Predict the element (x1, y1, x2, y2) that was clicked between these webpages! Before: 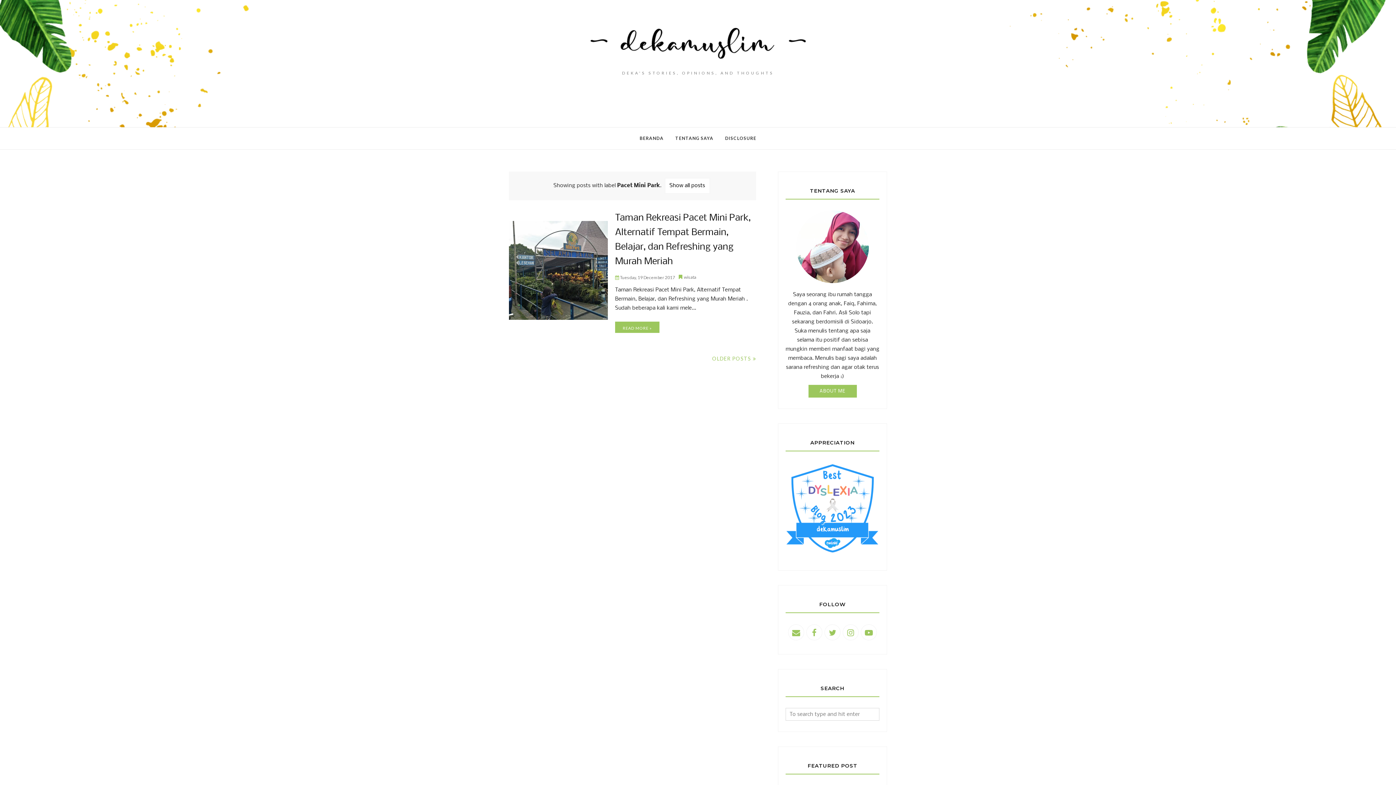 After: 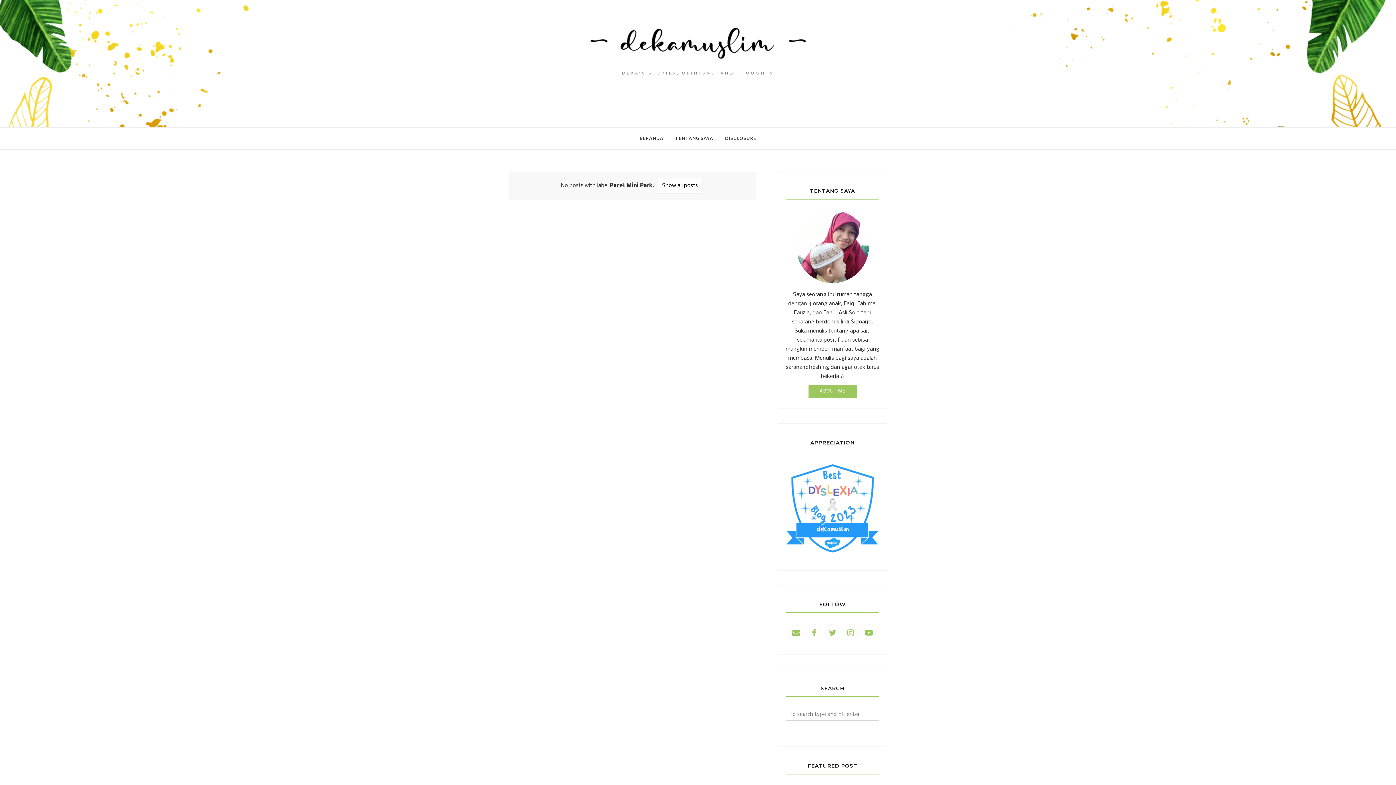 Action: label: OLDER POSTS bbox: (712, 355, 756, 361)